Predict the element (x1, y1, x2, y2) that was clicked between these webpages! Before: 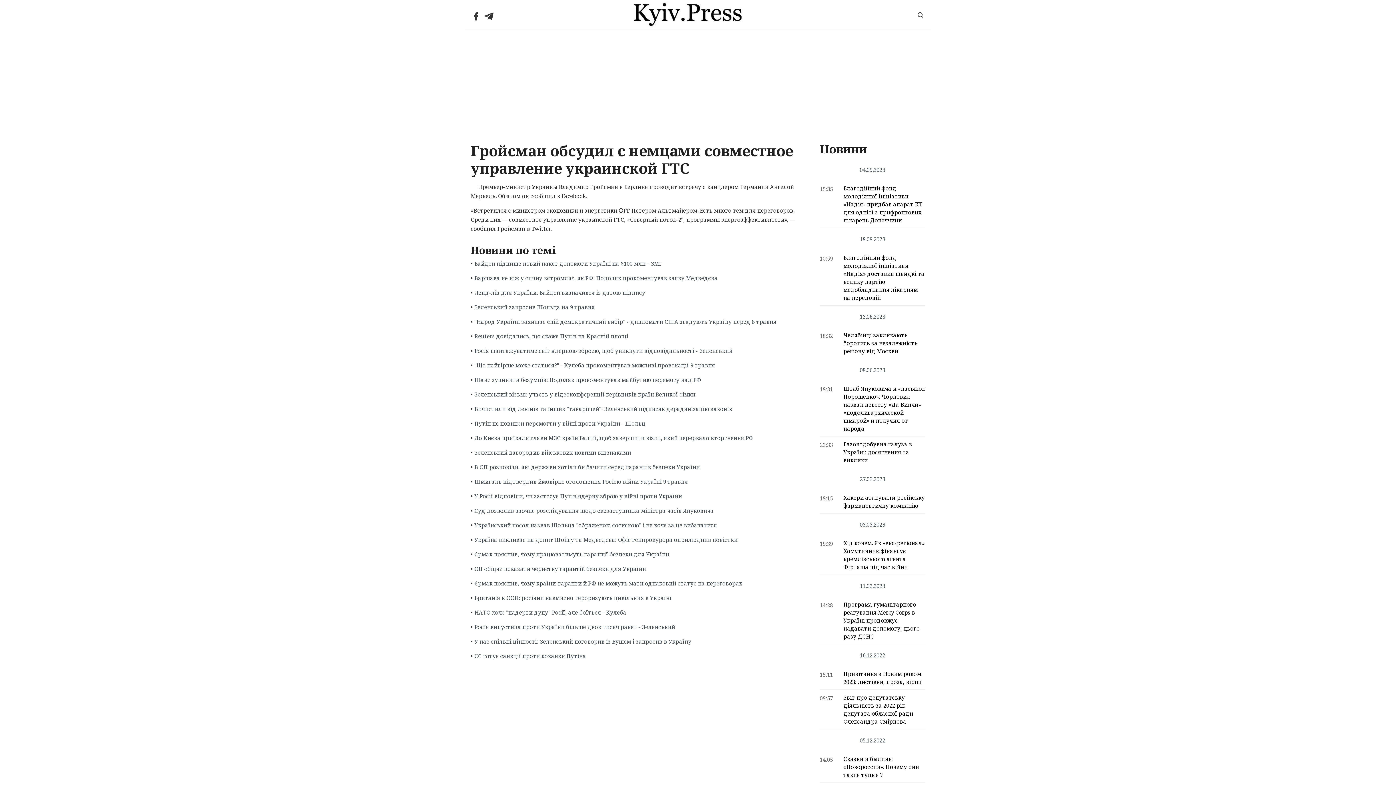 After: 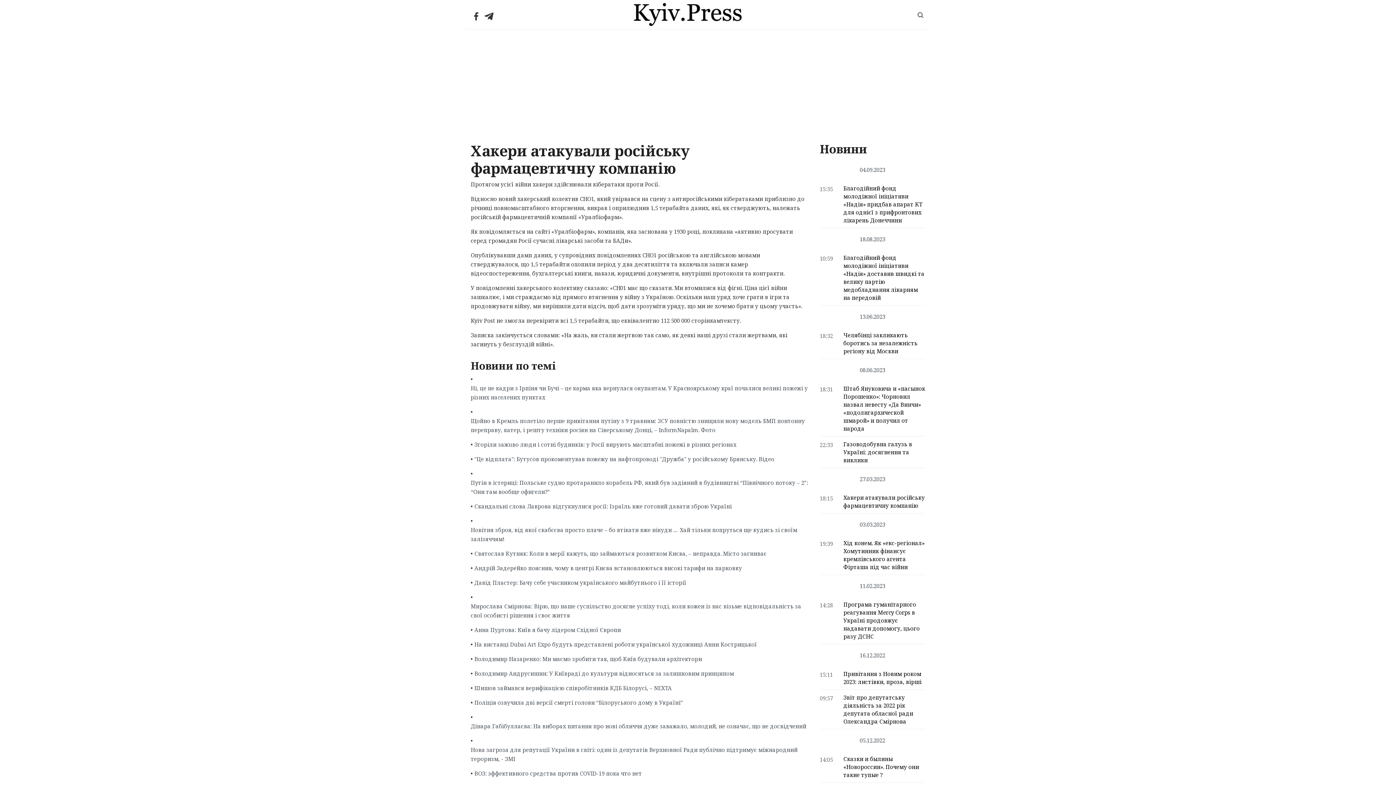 Action: bbox: (843, 493, 925, 509) label: Хакери атакували російську фармацевтичну компанію